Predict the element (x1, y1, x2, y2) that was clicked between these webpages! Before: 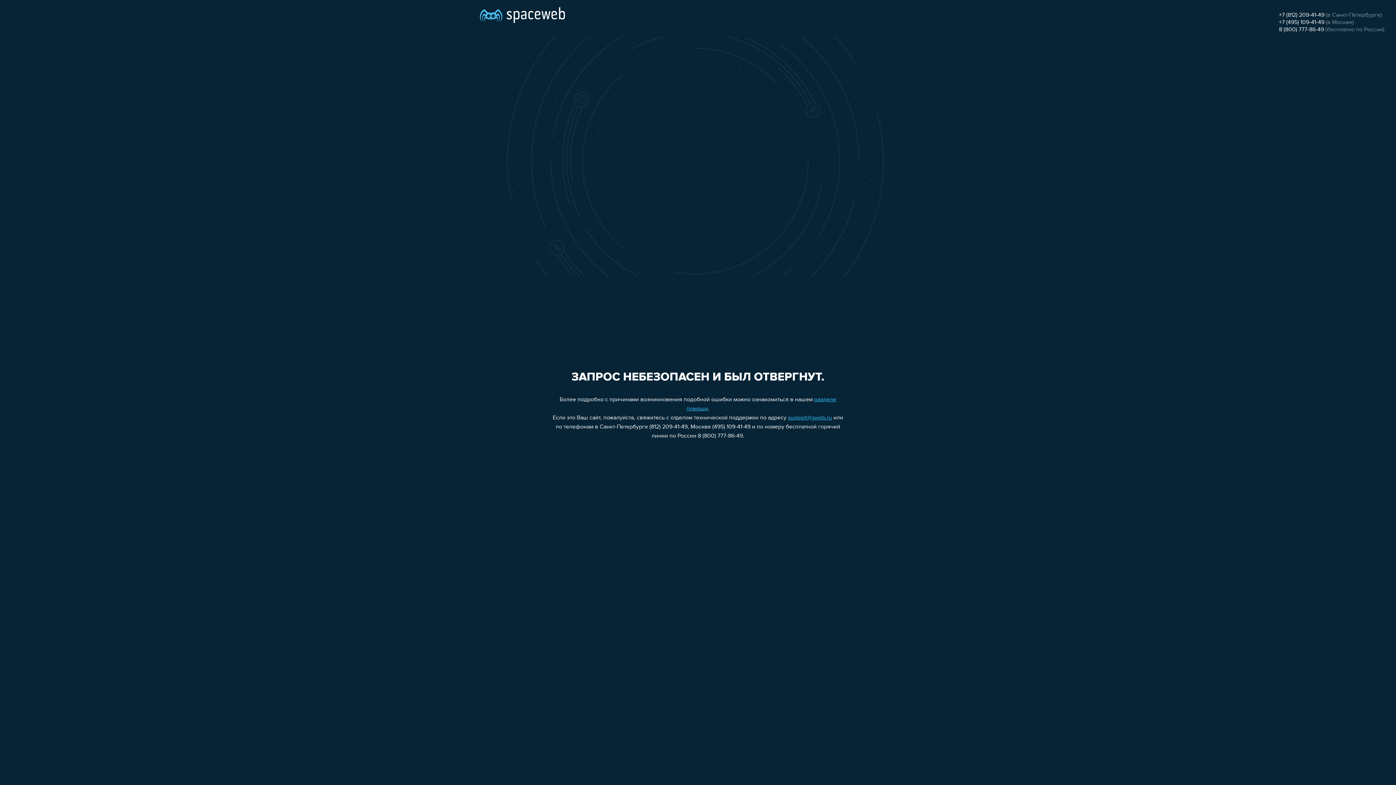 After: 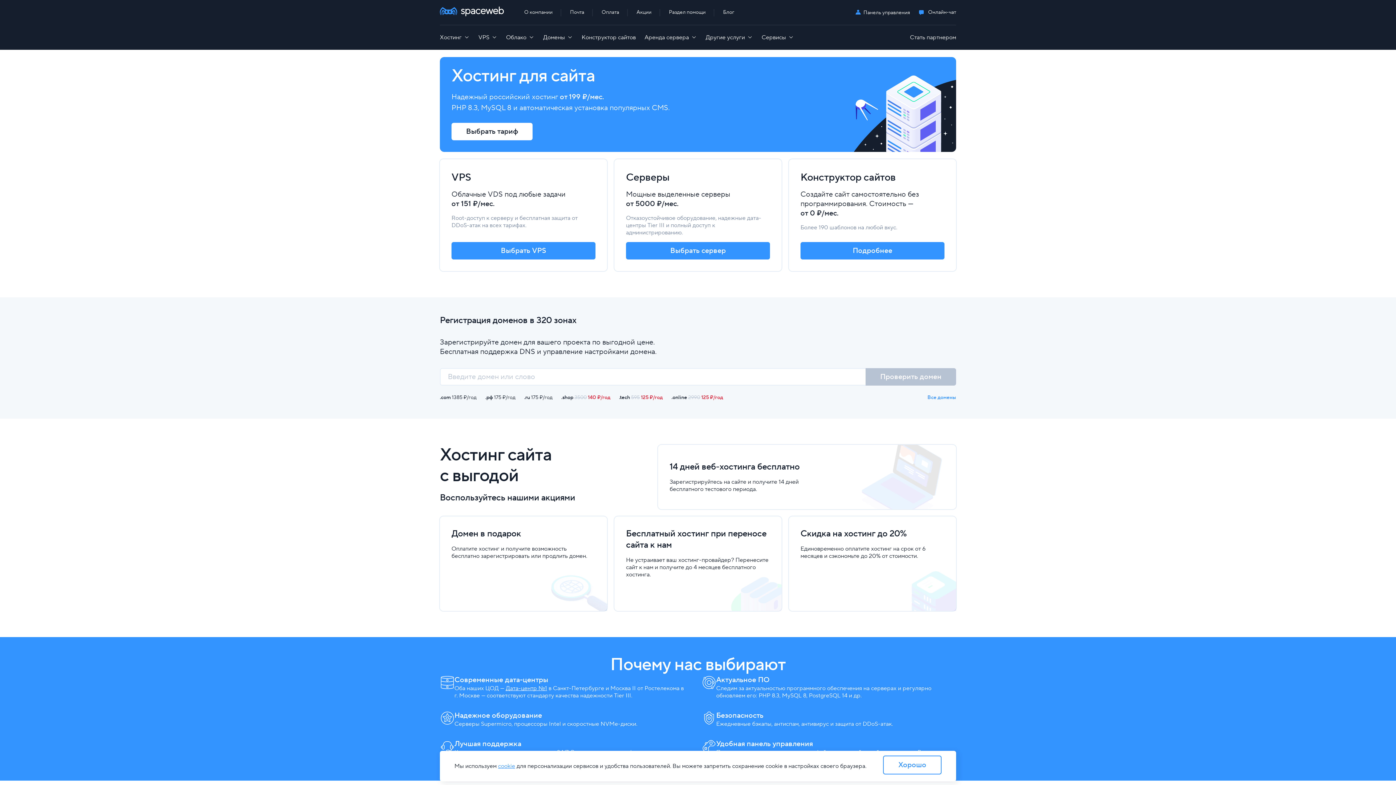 Action: bbox: (480, 0, 565, 25)